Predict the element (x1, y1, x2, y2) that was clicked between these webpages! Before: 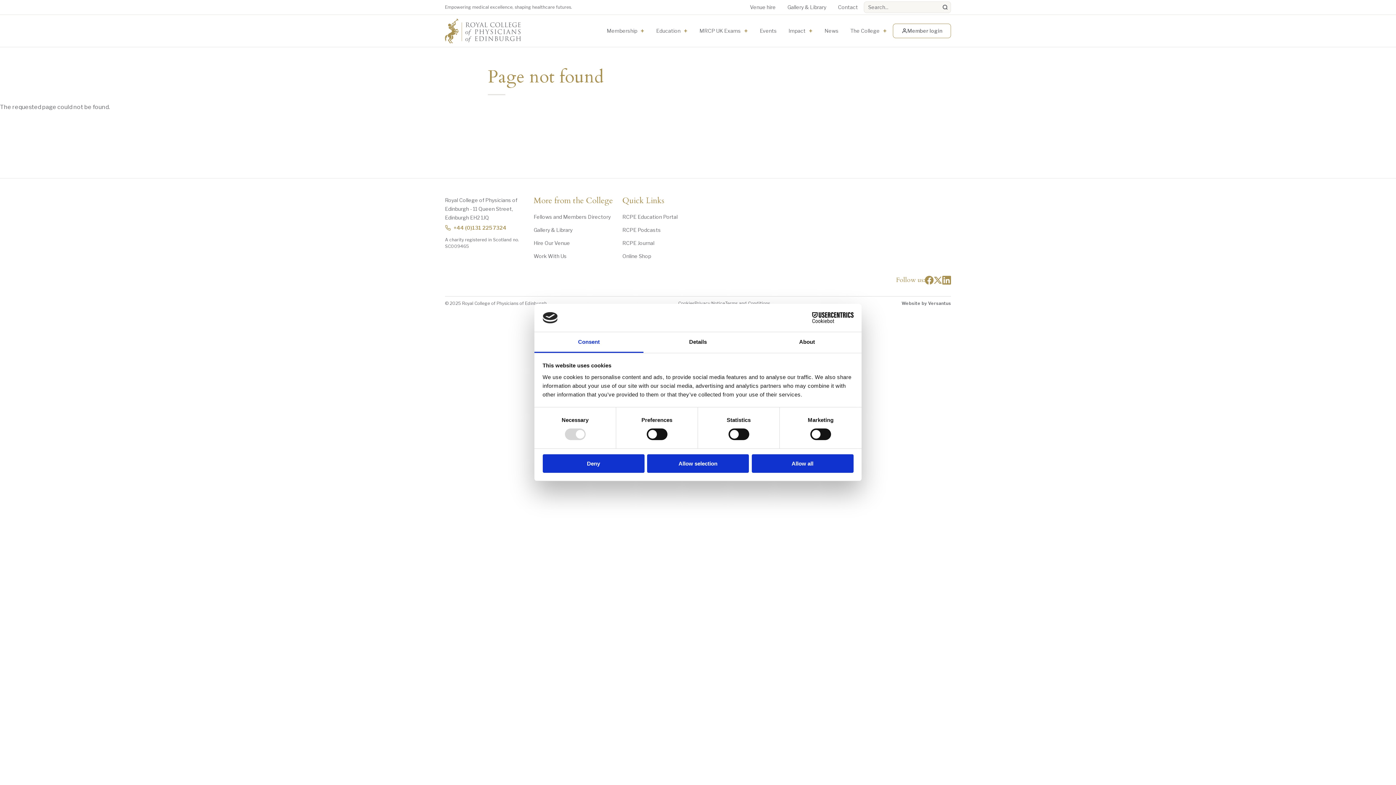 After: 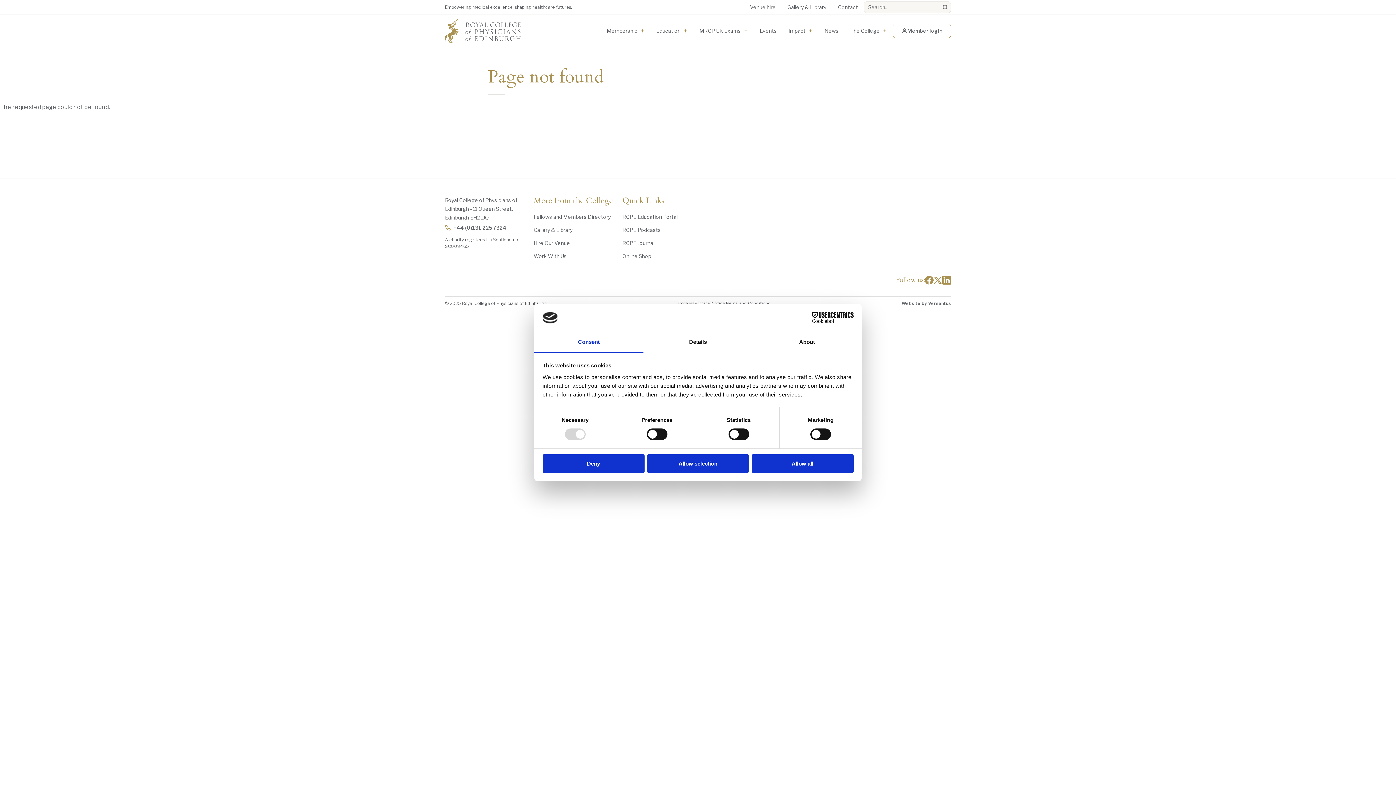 Action: bbox: (445, 223, 506, 232) label: +44 (0)131 225 7324